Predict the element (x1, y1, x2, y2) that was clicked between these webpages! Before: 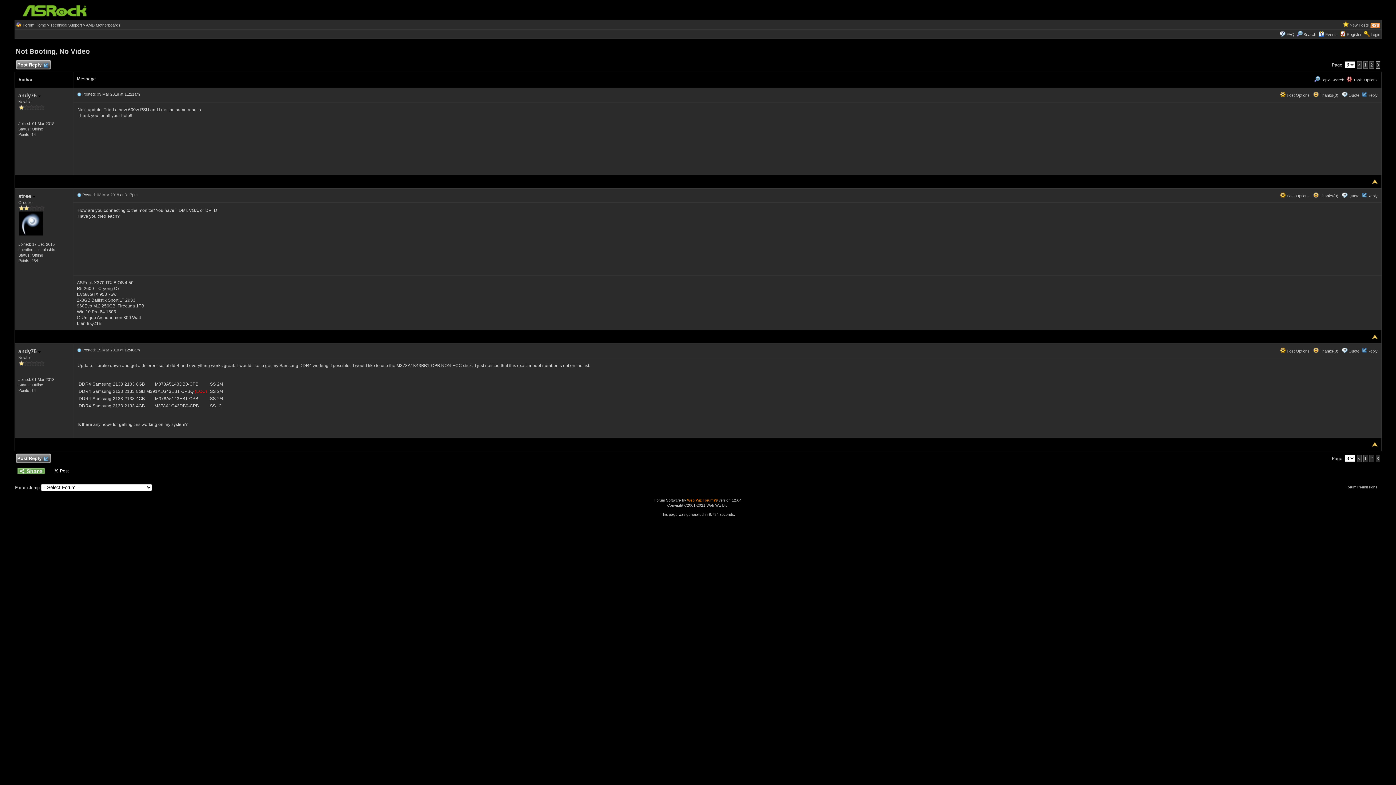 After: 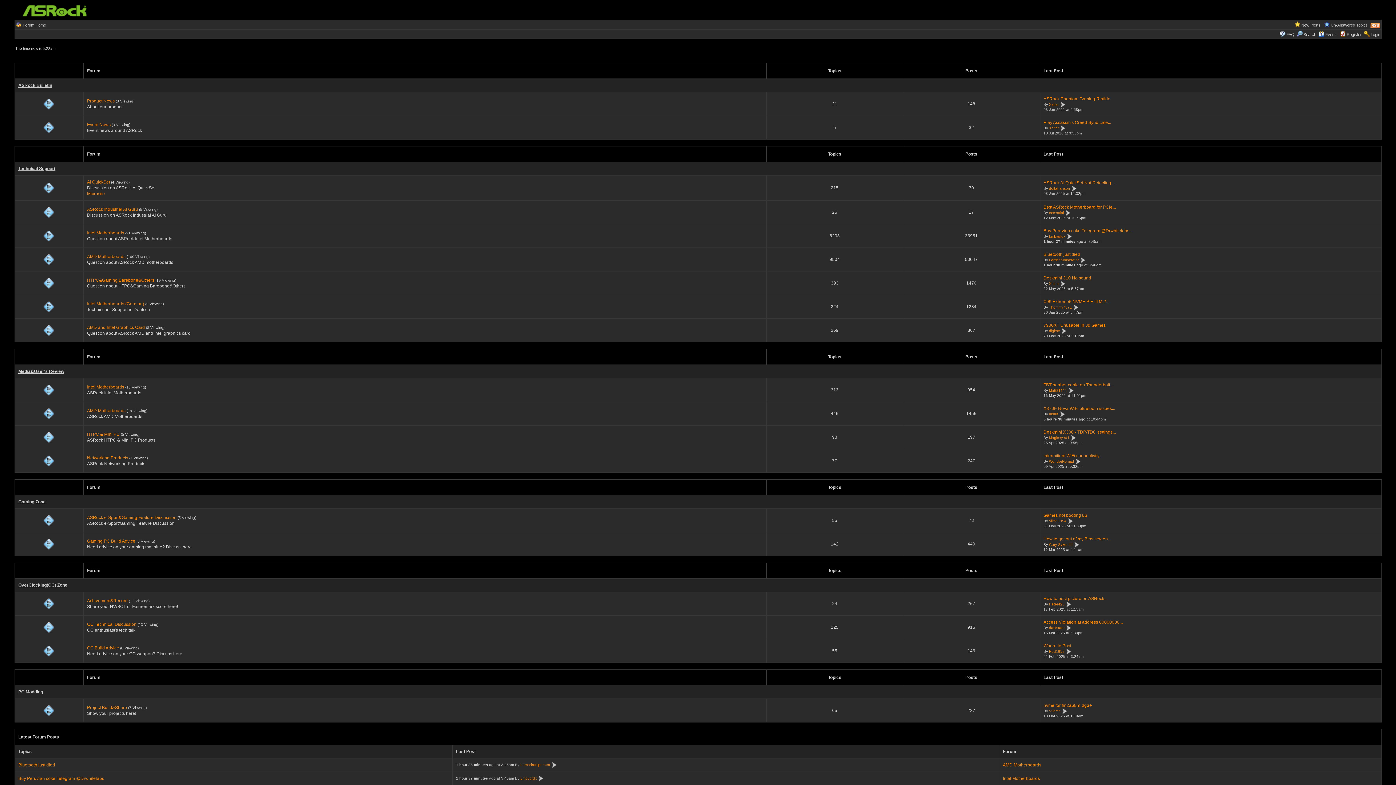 Action: label: Forum Home bbox: (22, 22, 46, 27)